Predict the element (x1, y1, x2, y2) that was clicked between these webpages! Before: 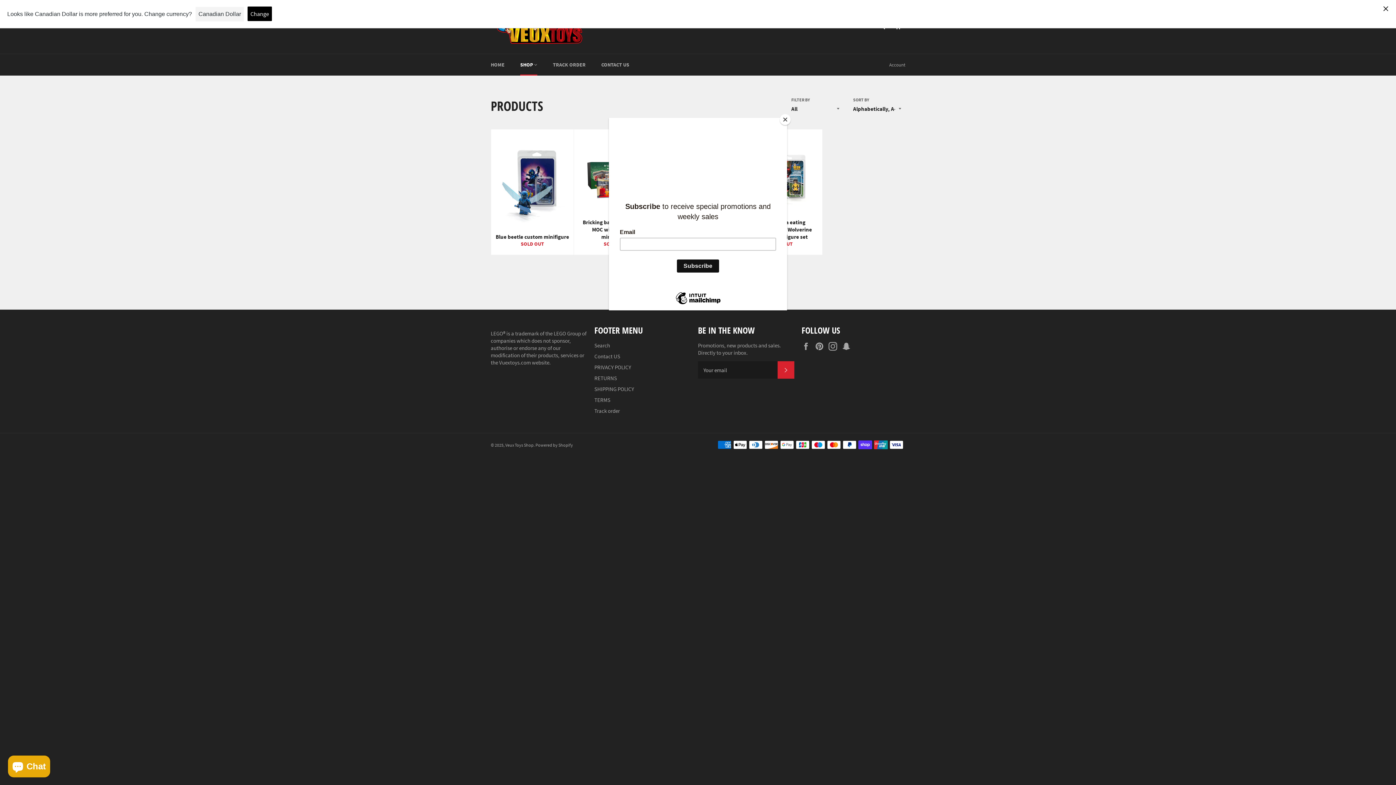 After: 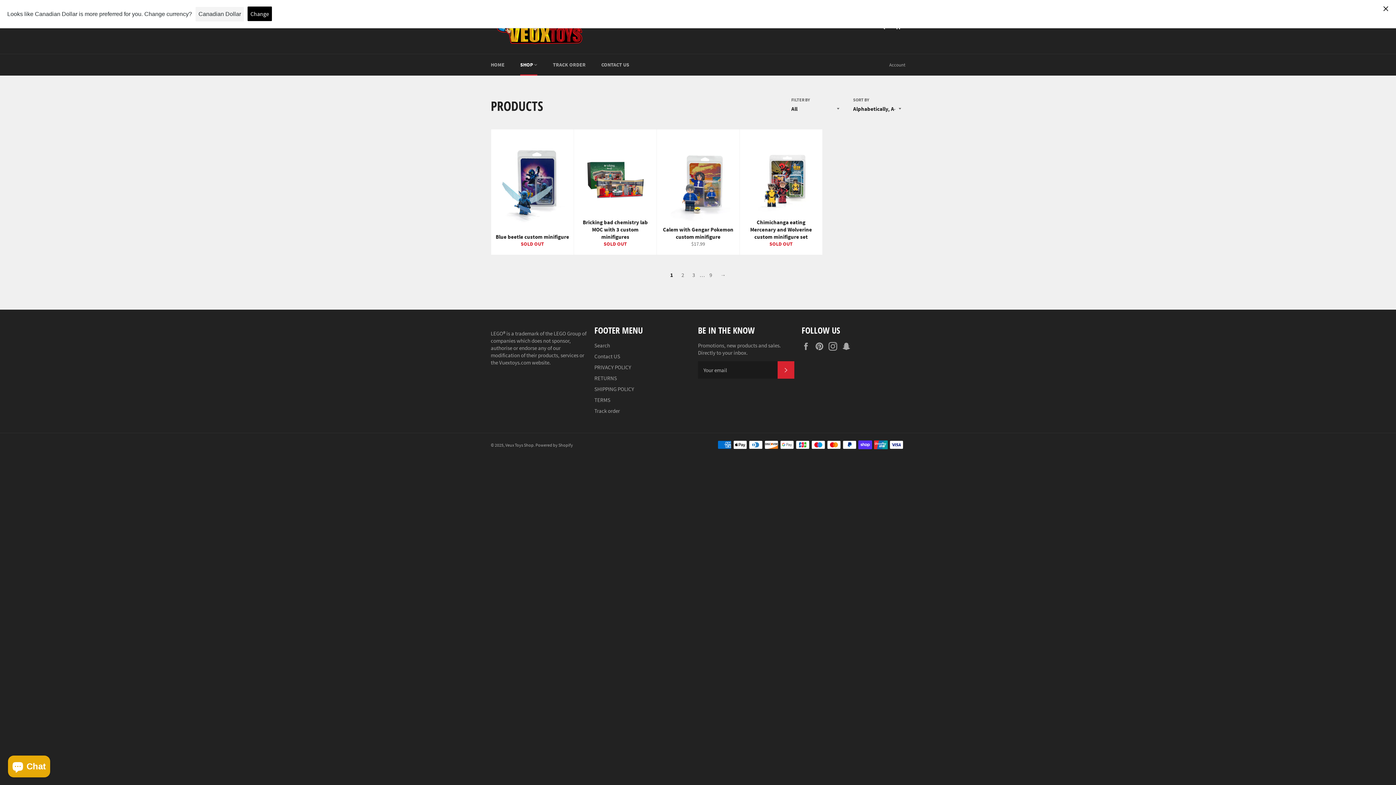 Action: bbox: (780, 114, 790, 125) label: Close